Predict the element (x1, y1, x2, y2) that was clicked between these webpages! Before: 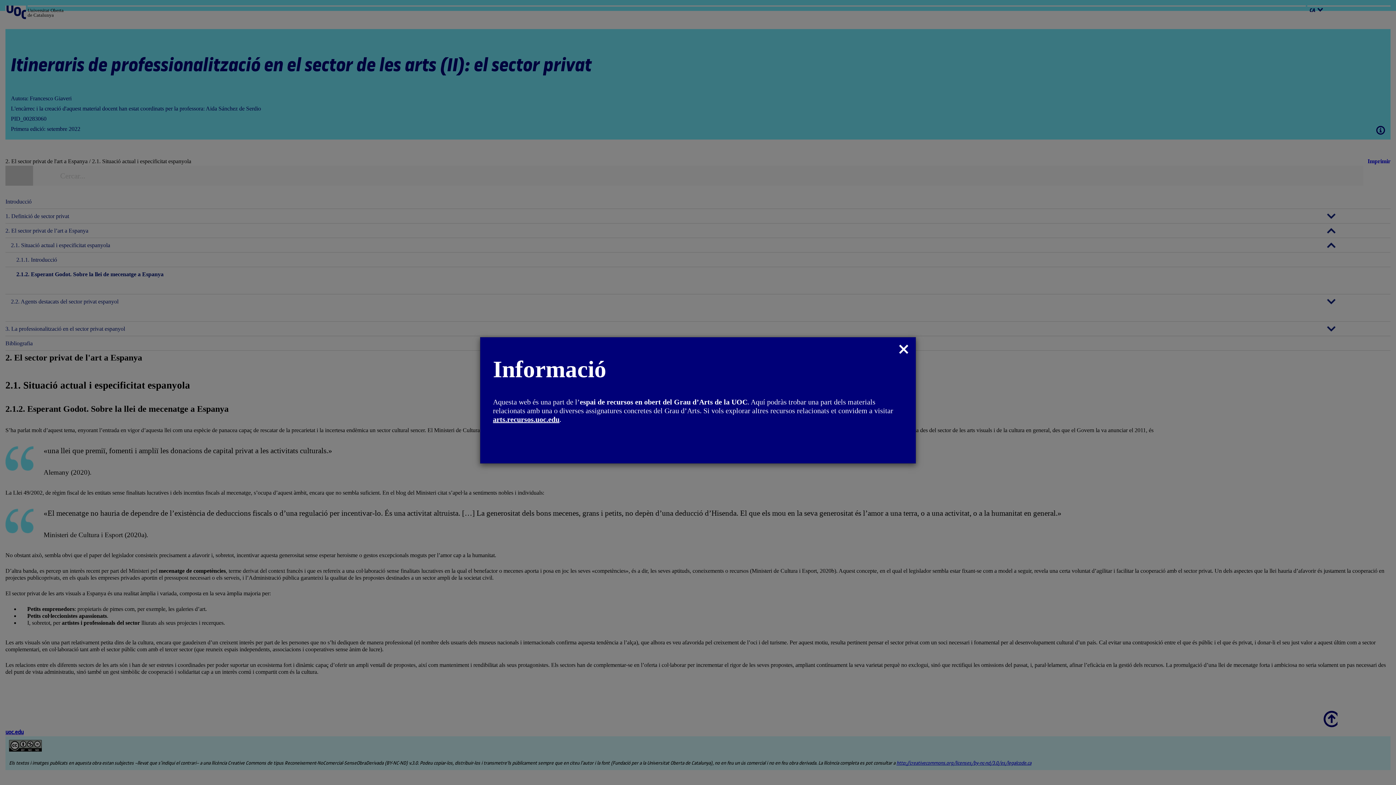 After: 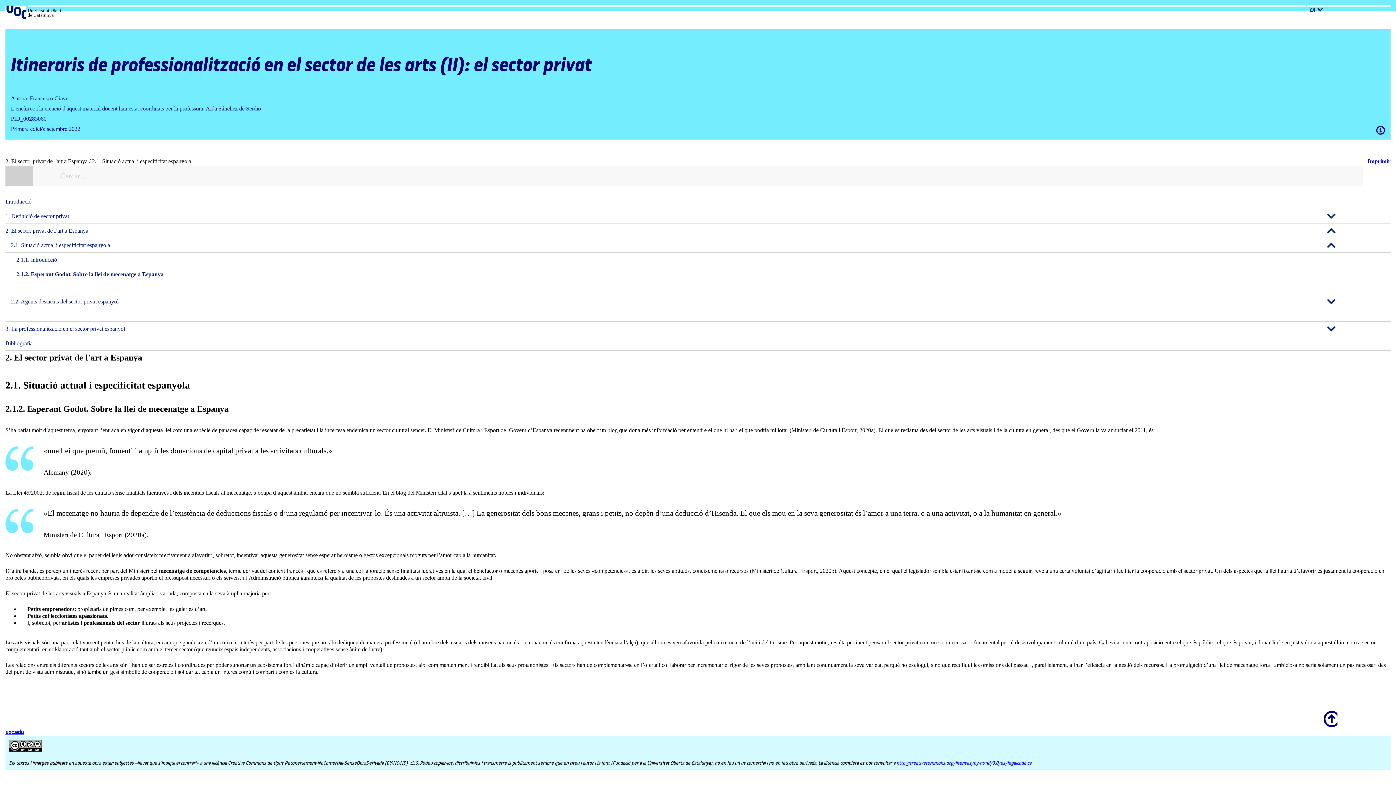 Action: bbox: (899, 344, 908, 354) label: Close